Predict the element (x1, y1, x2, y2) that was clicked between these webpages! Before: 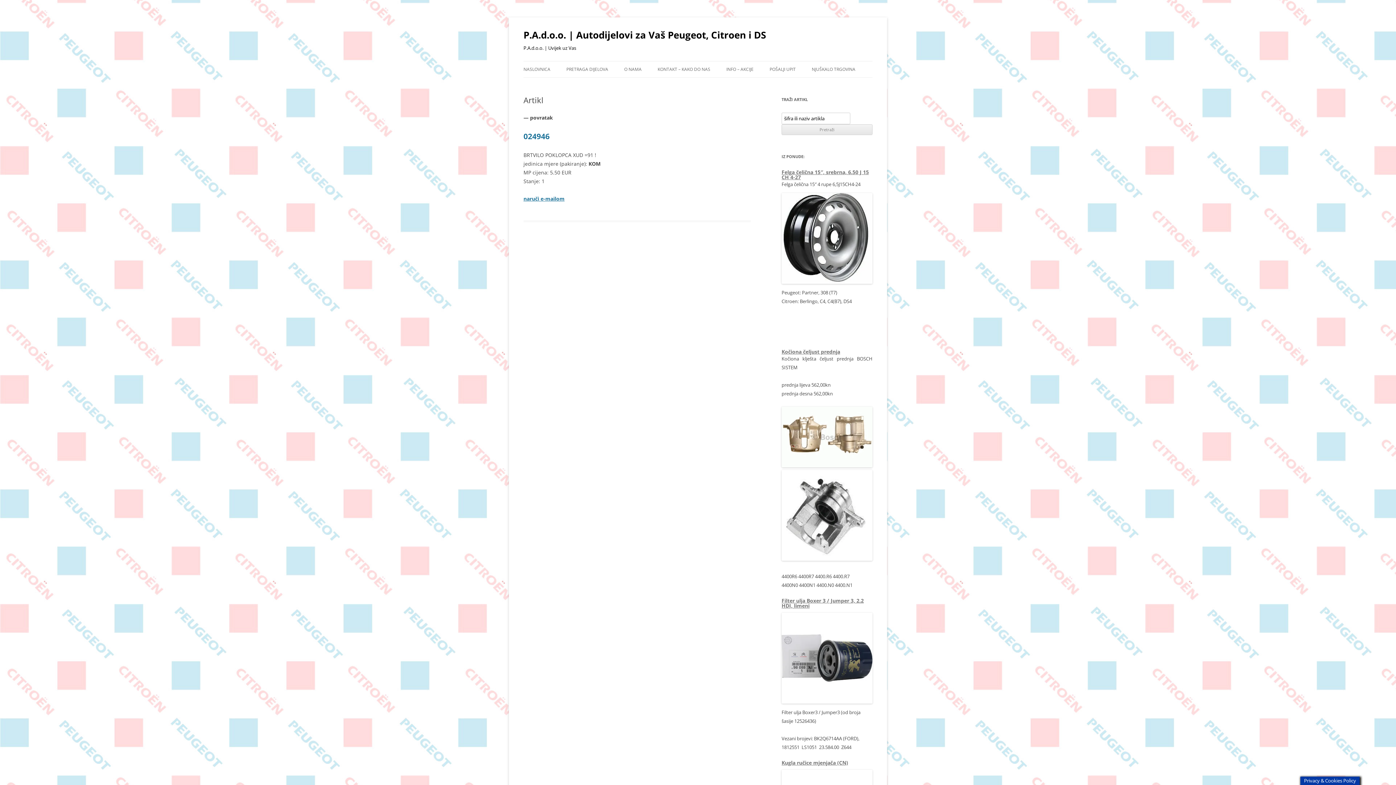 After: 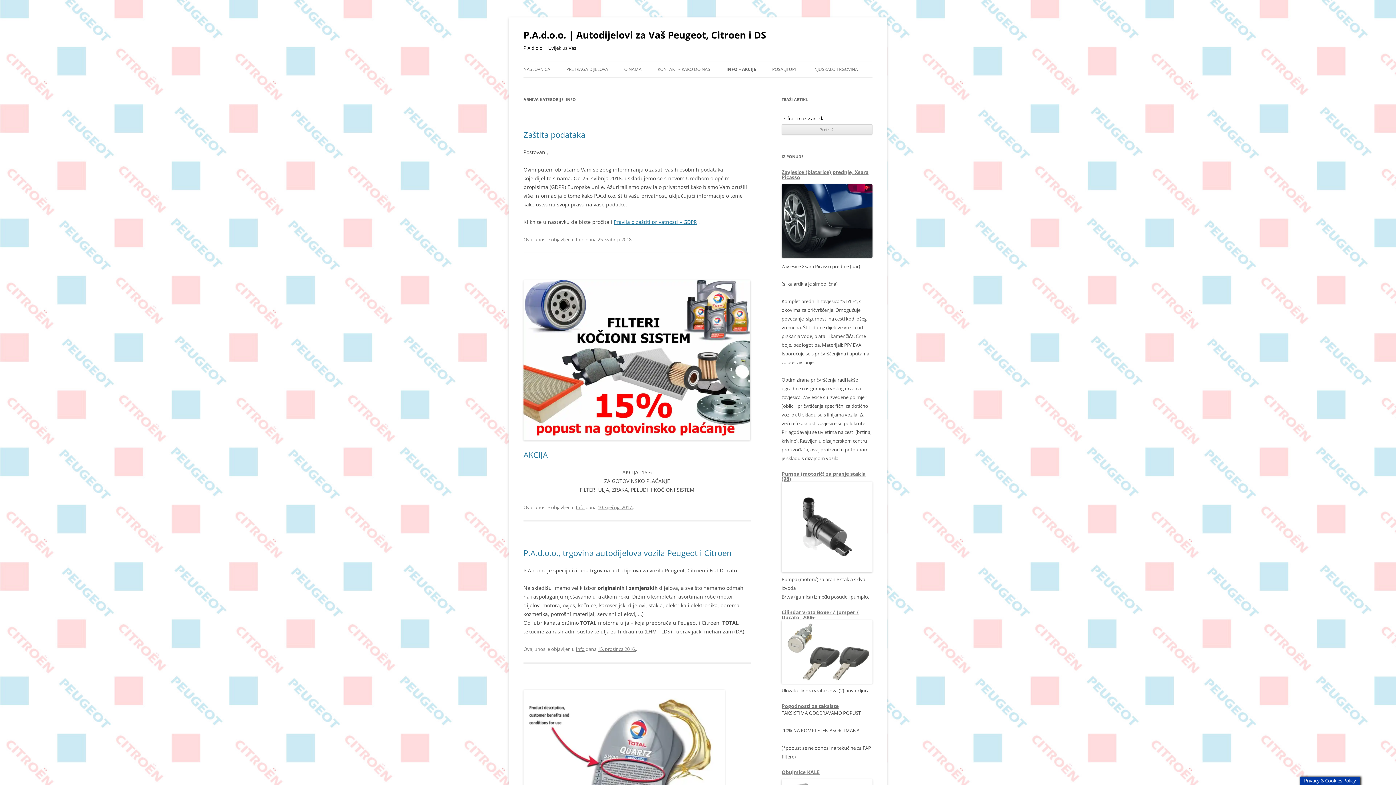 Action: label: INFO – AKCIJE bbox: (726, 61, 753, 77)